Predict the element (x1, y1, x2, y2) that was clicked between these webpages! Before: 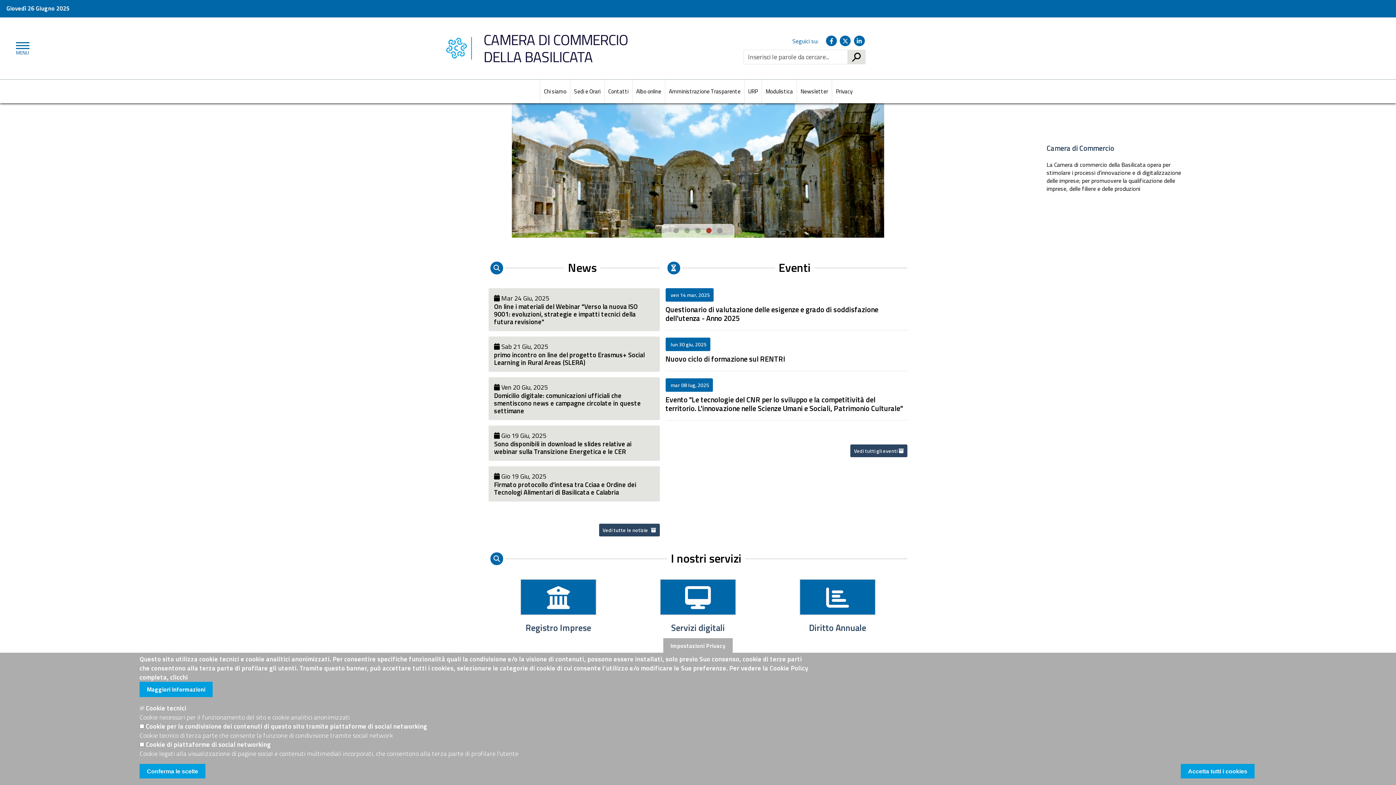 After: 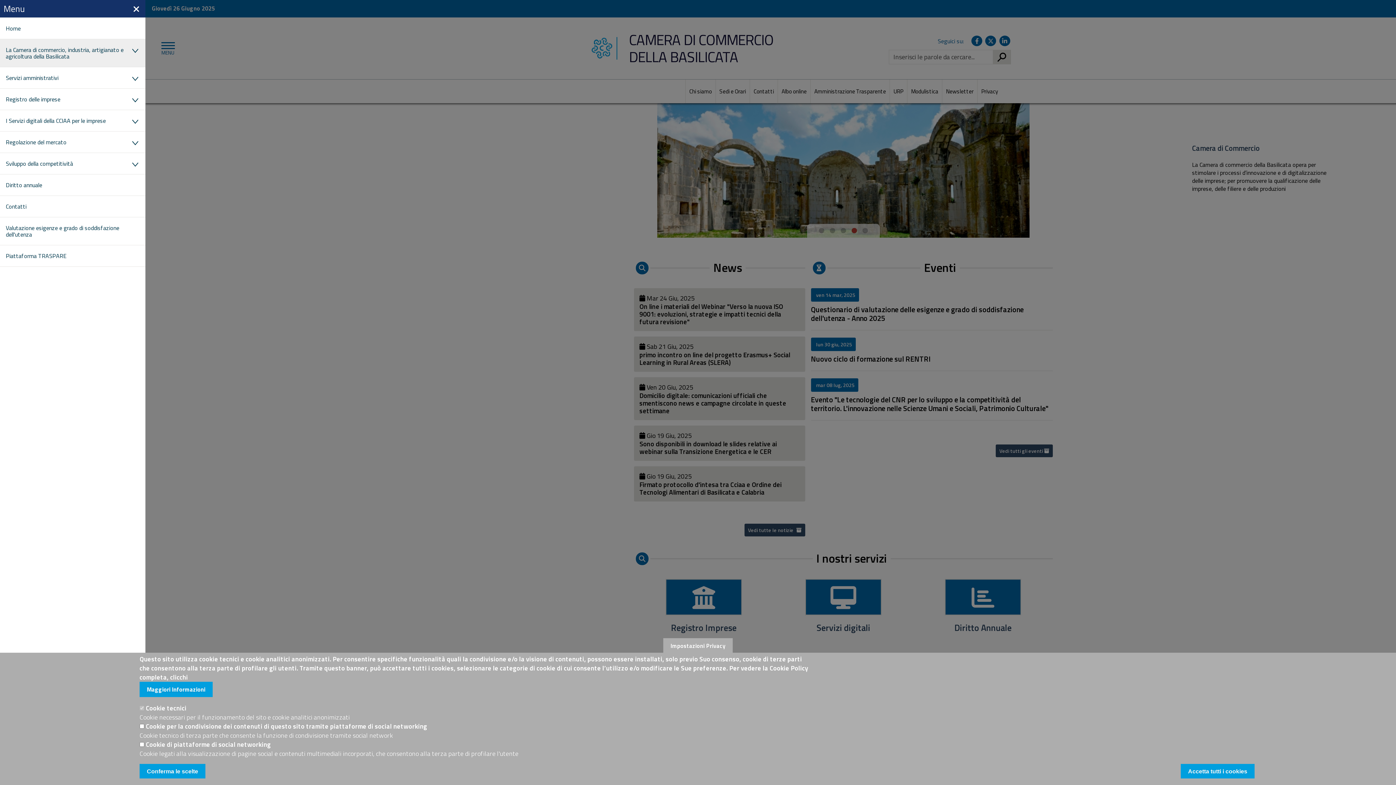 Action: bbox: (13, 42, 29, 54)